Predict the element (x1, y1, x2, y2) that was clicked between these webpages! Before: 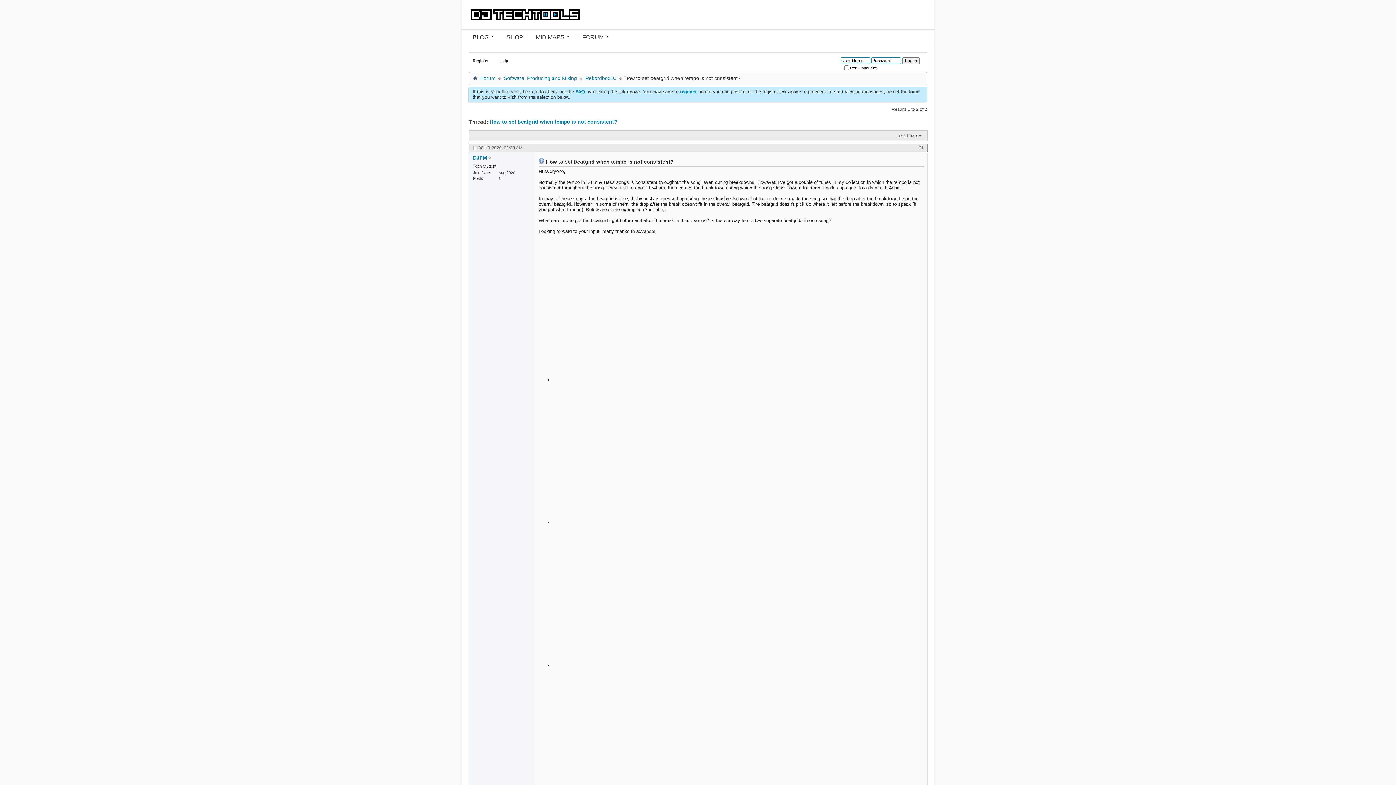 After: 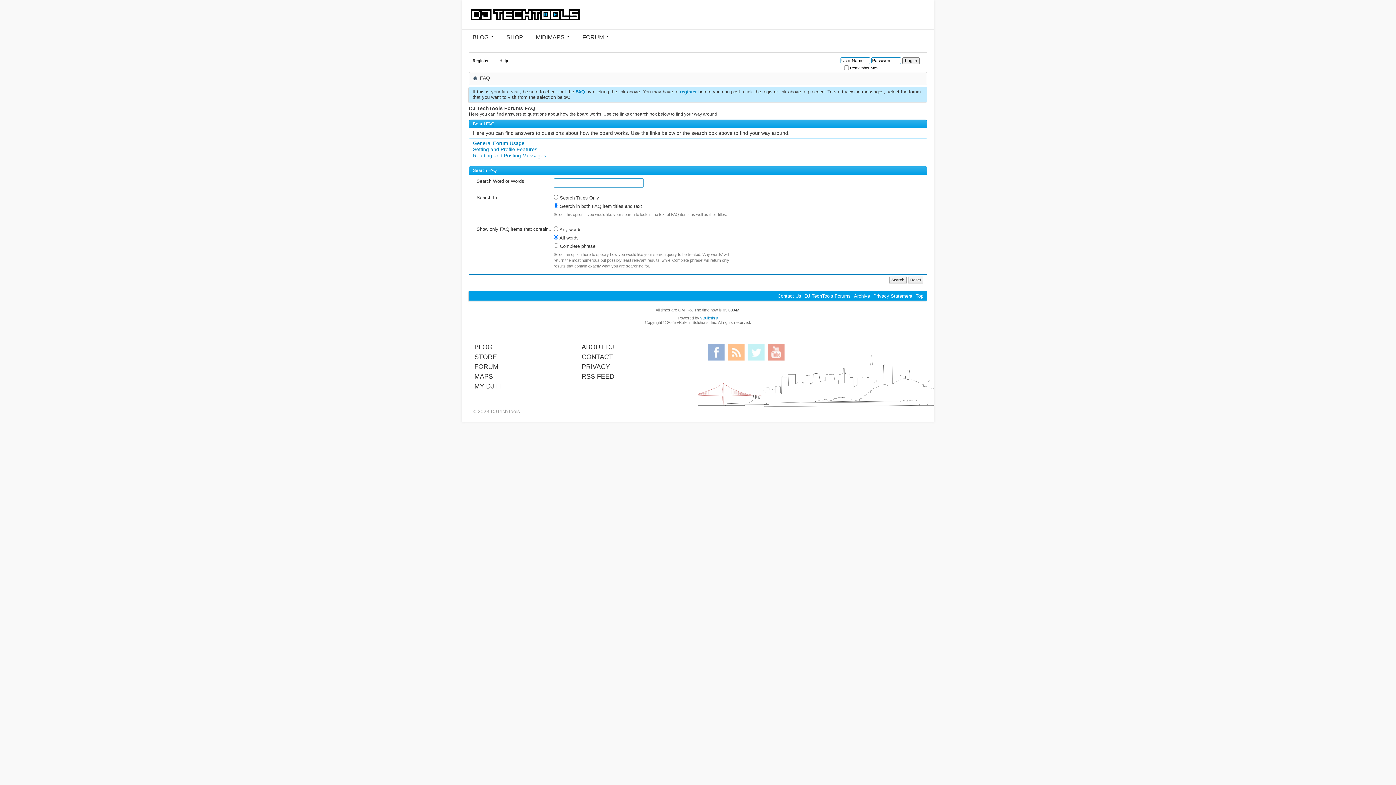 Action: label: Help bbox: (496, 56, 512, 66)